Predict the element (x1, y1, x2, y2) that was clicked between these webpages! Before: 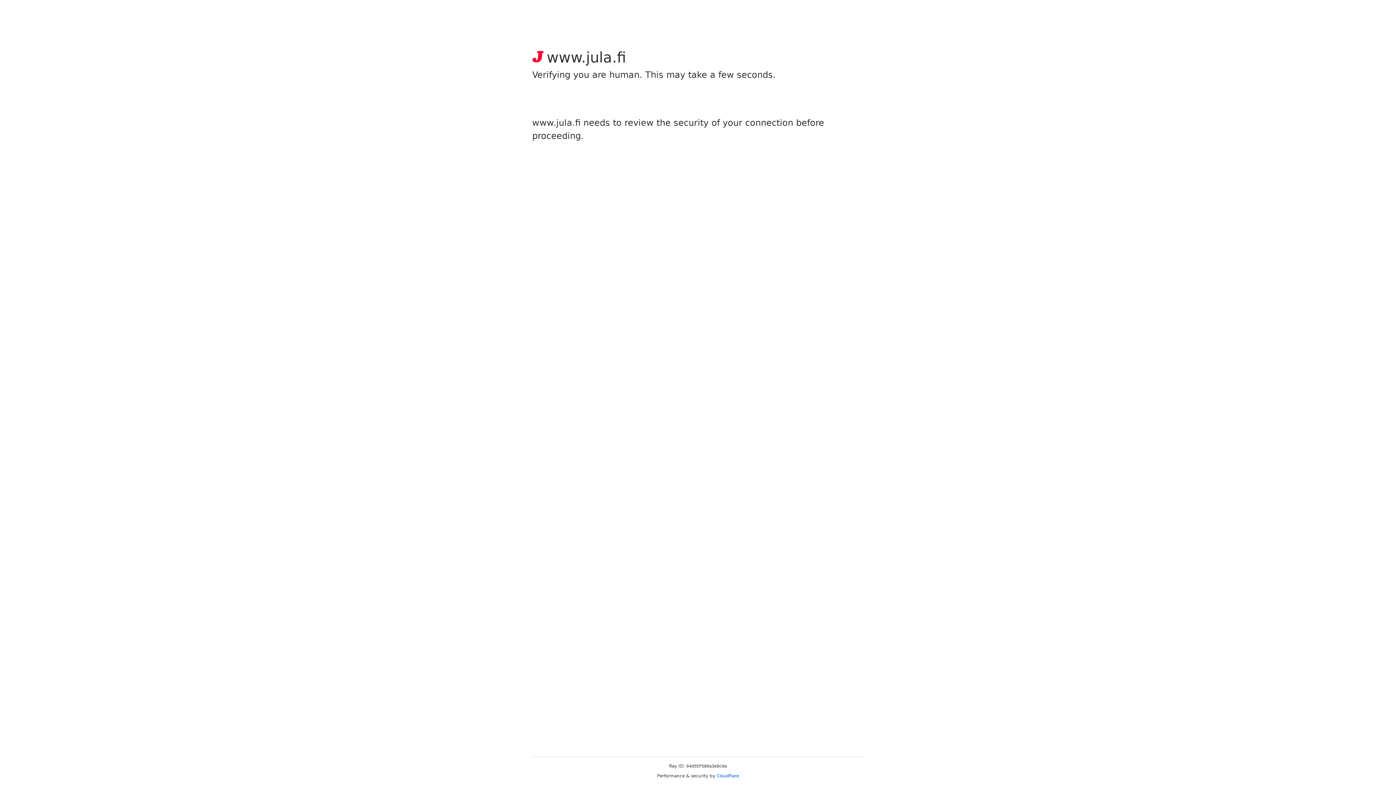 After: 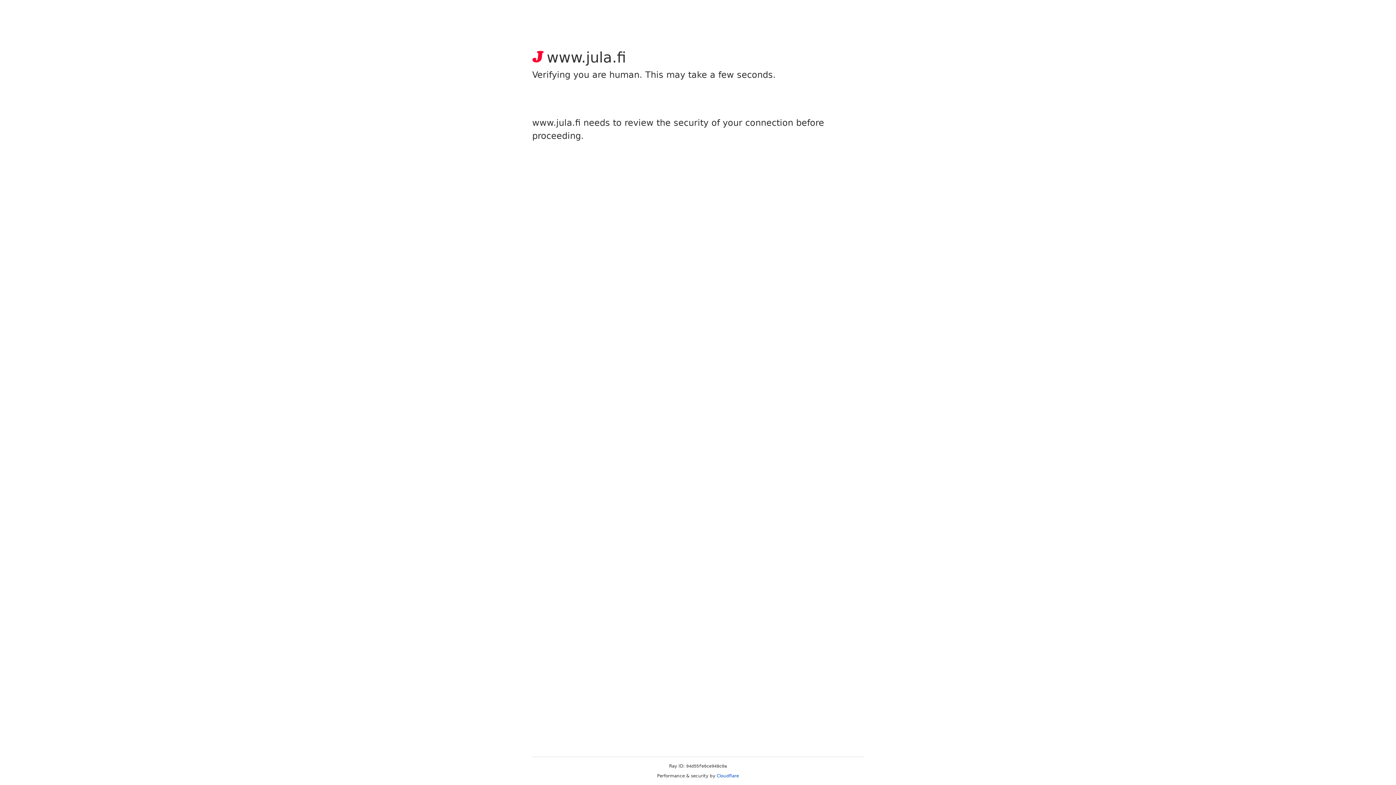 Action: label: Cloudflare bbox: (716, 773, 739, 778)